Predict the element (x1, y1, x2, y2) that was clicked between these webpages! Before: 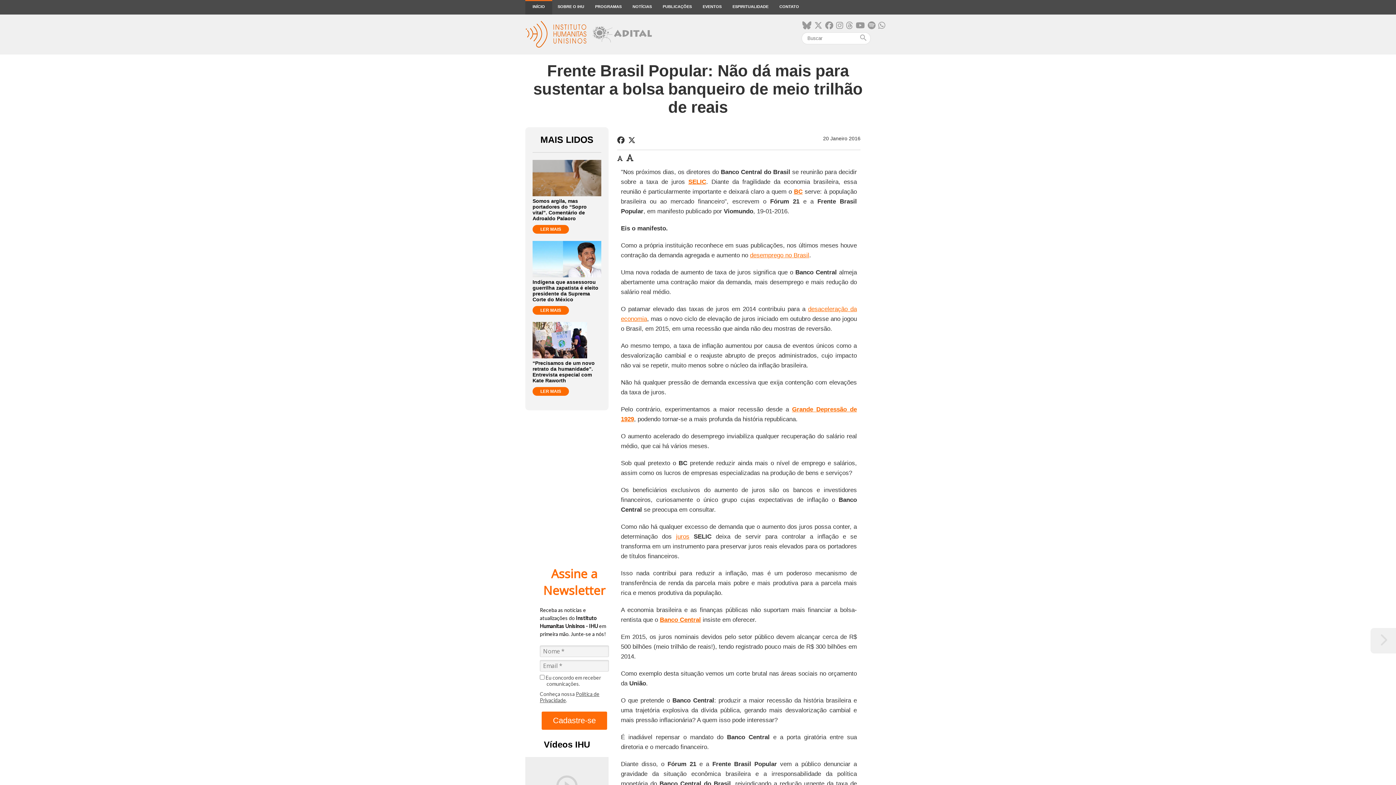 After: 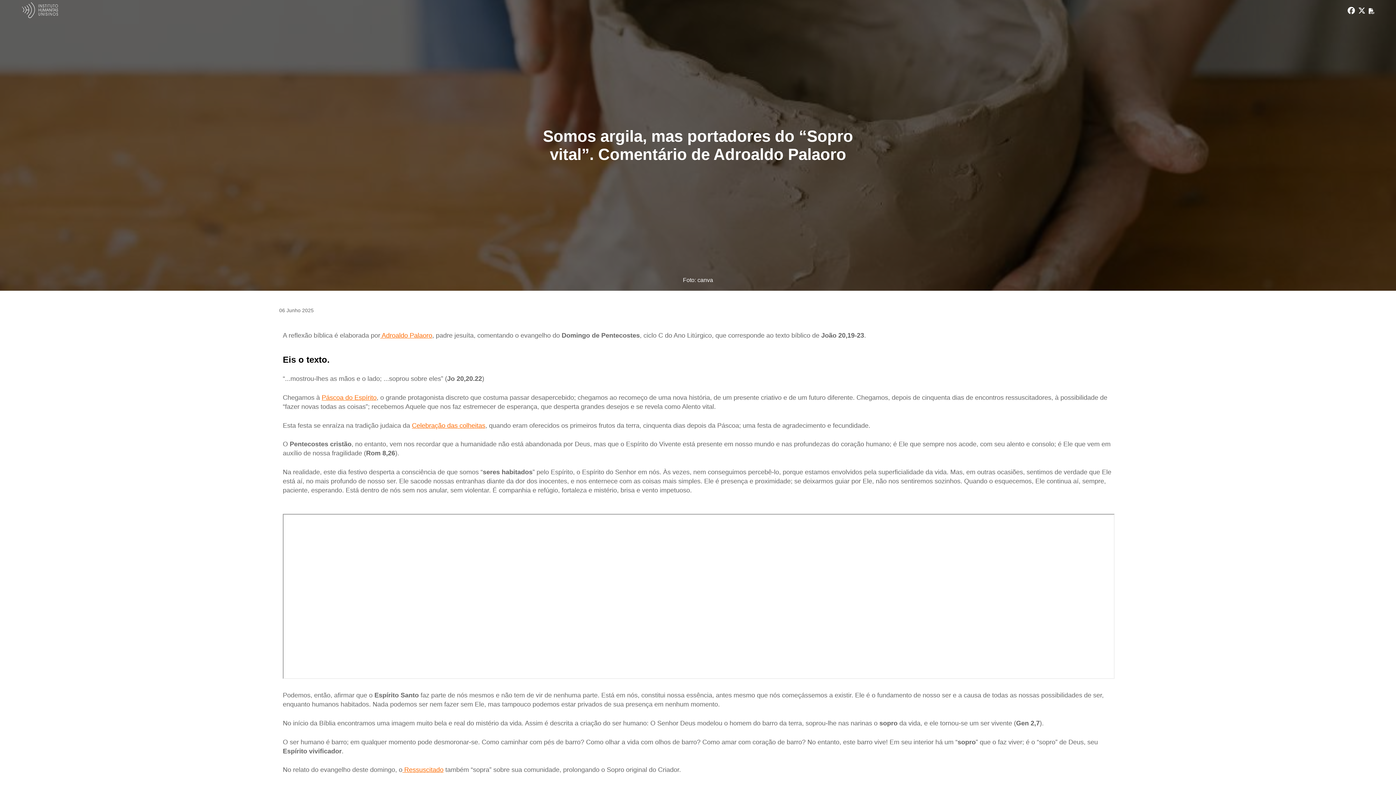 Action: bbox: (532, 225, 569, 233) label: LER MAIS